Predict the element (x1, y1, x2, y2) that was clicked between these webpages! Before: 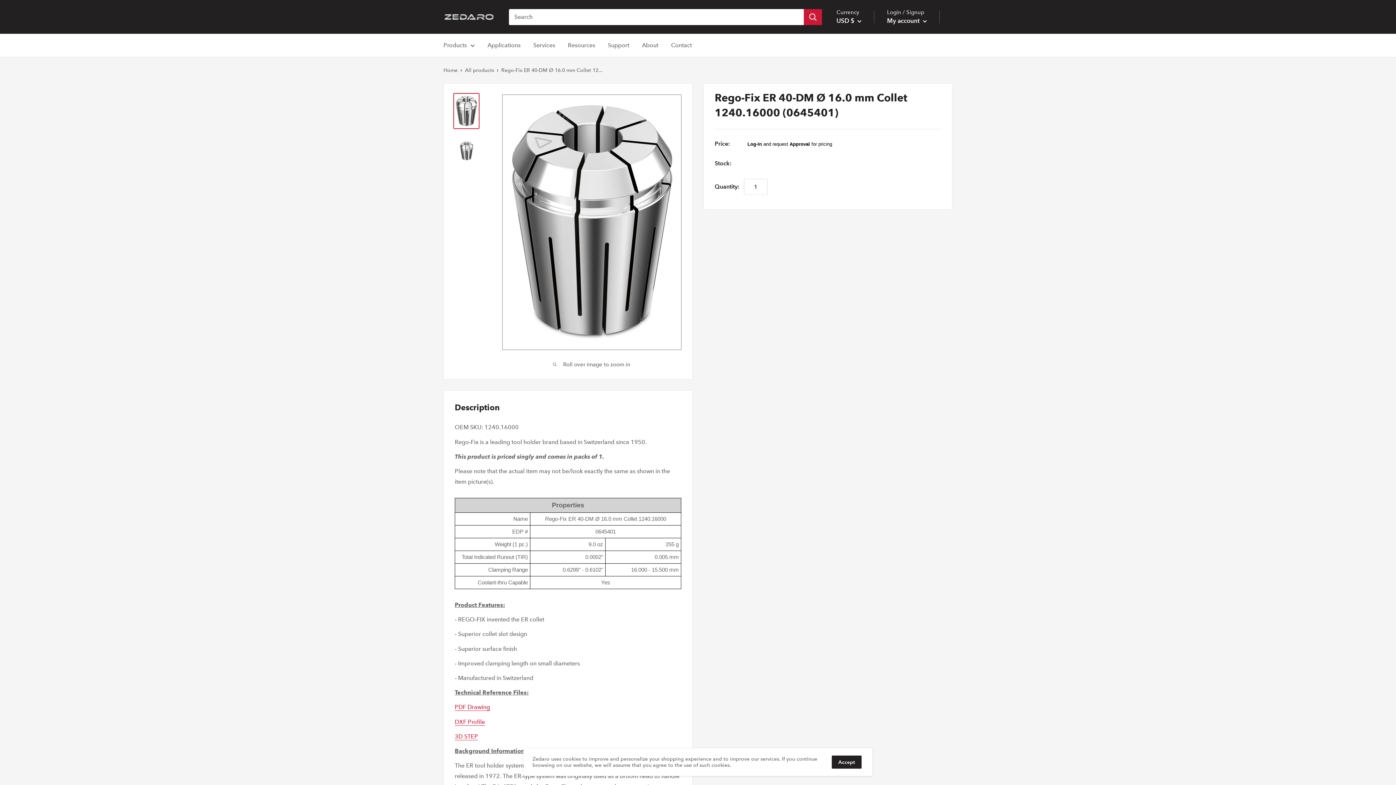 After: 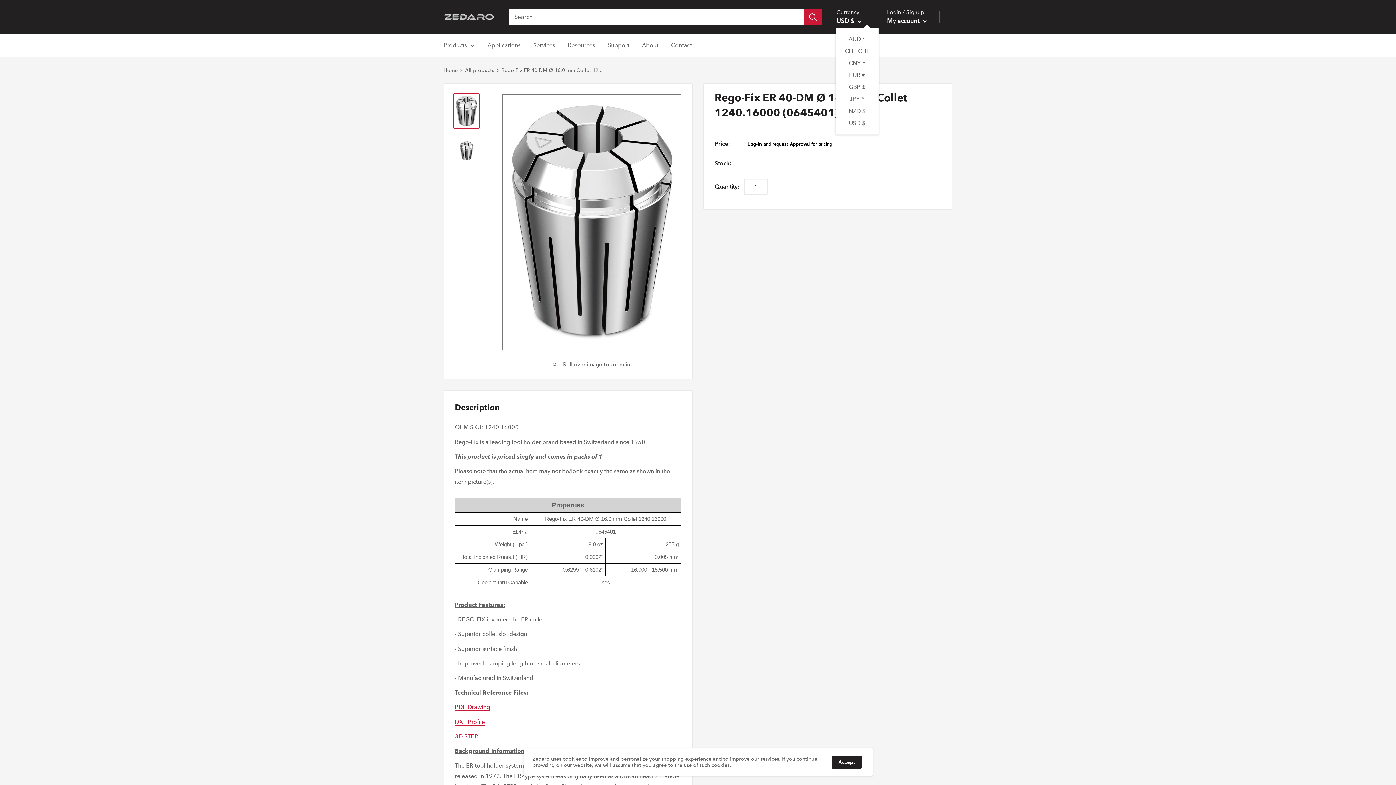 Action: label: USD $  bbox: (836, 15, 861, 26)